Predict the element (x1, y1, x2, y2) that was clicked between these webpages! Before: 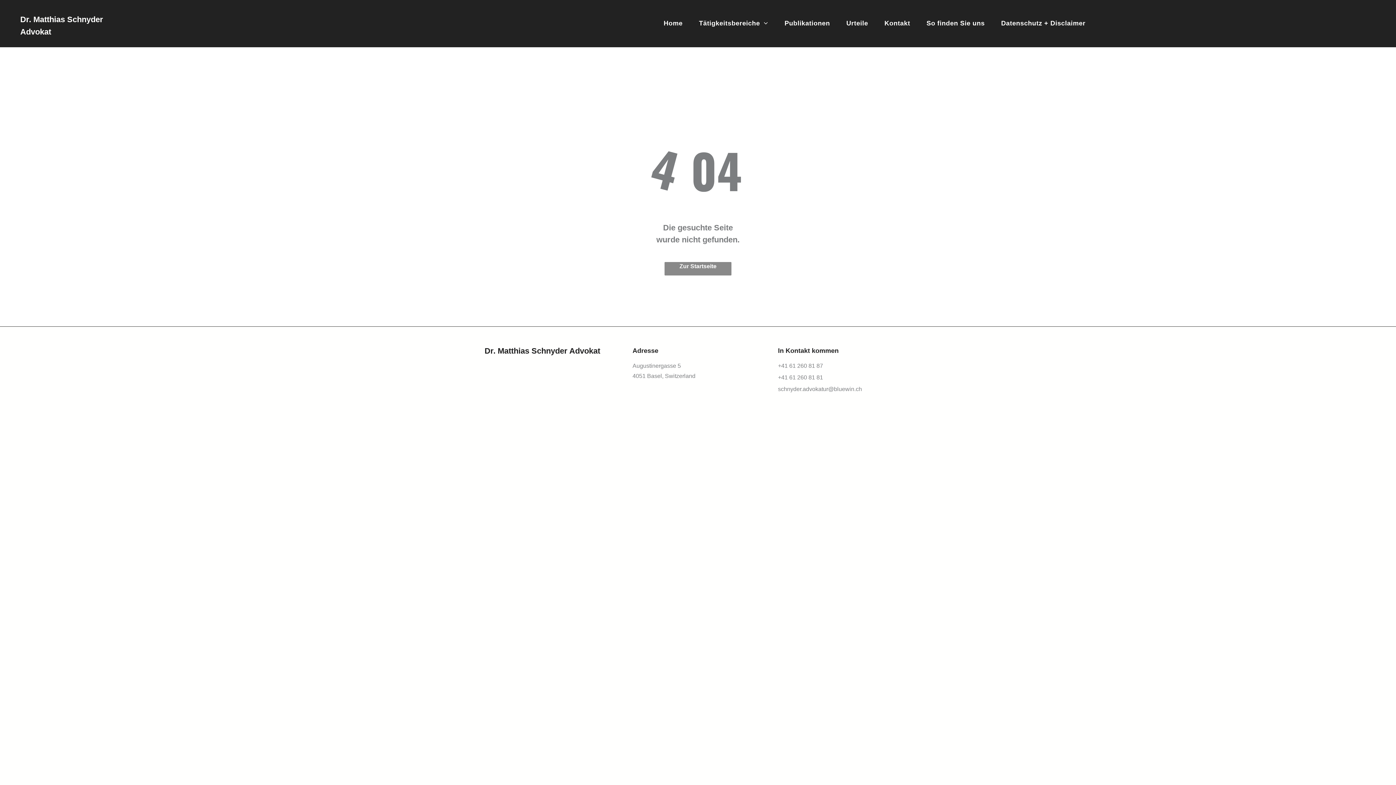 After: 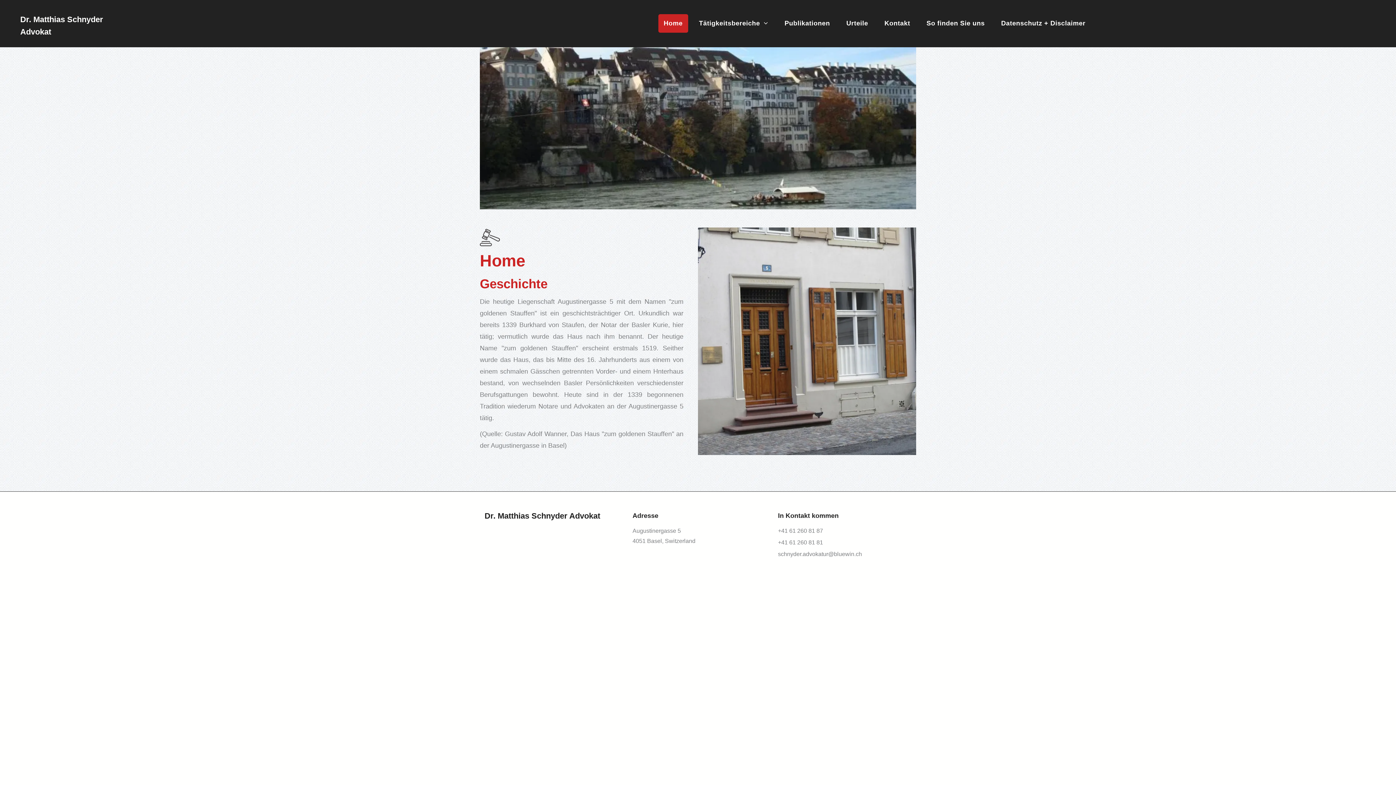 Action: label: Zur Startseite bbox: (664, 262, 731, 275)